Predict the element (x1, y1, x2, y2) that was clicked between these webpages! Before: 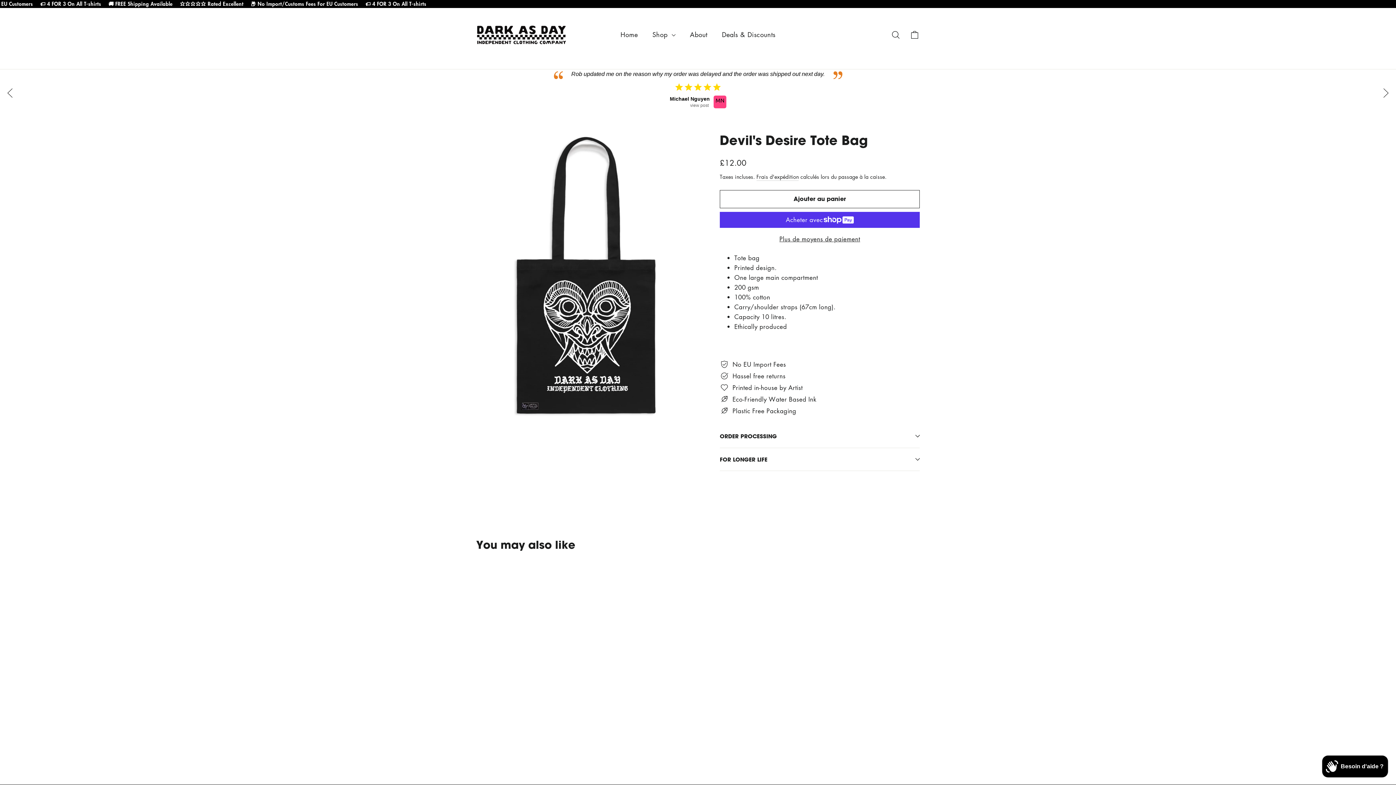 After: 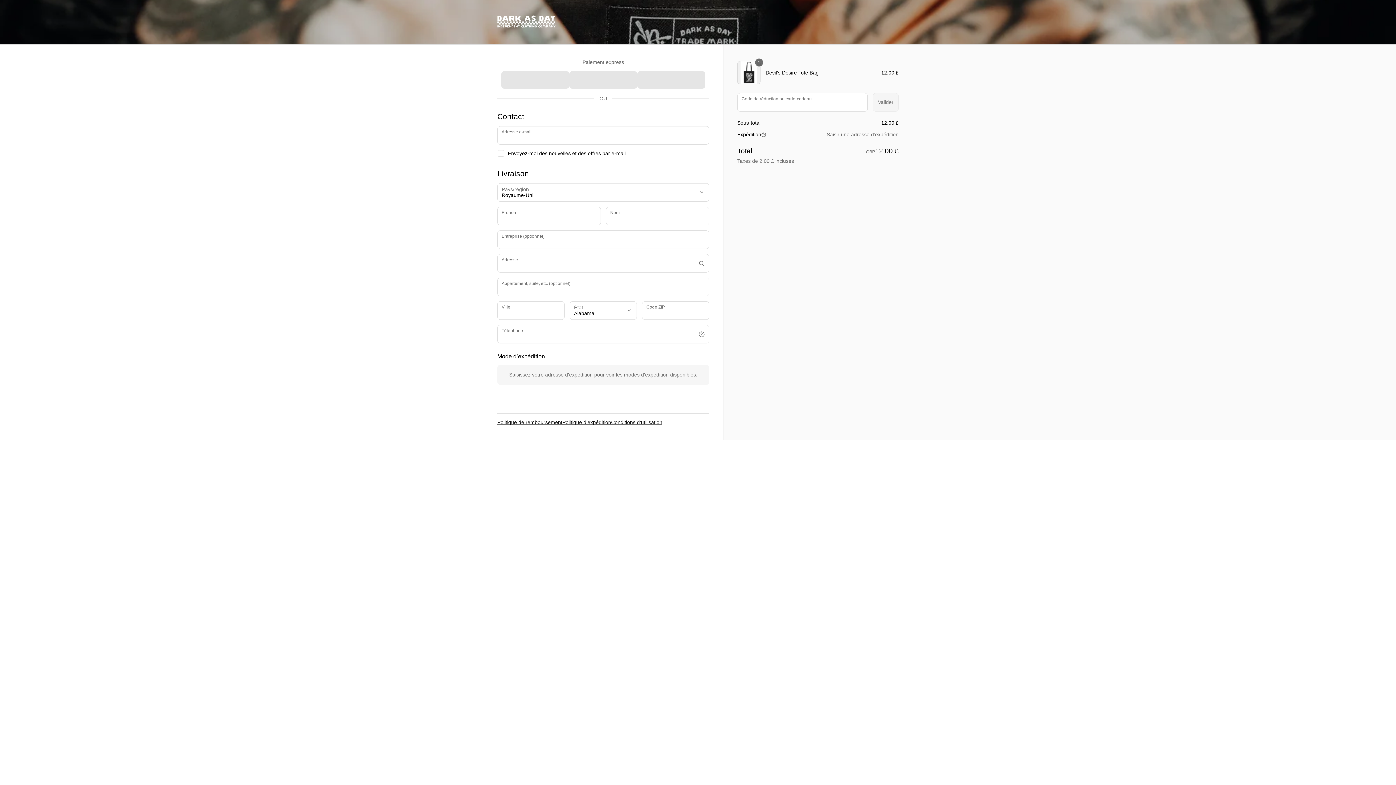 Action: bbox: (720, 234, 920, 243) label: Plus de moyens de paiement